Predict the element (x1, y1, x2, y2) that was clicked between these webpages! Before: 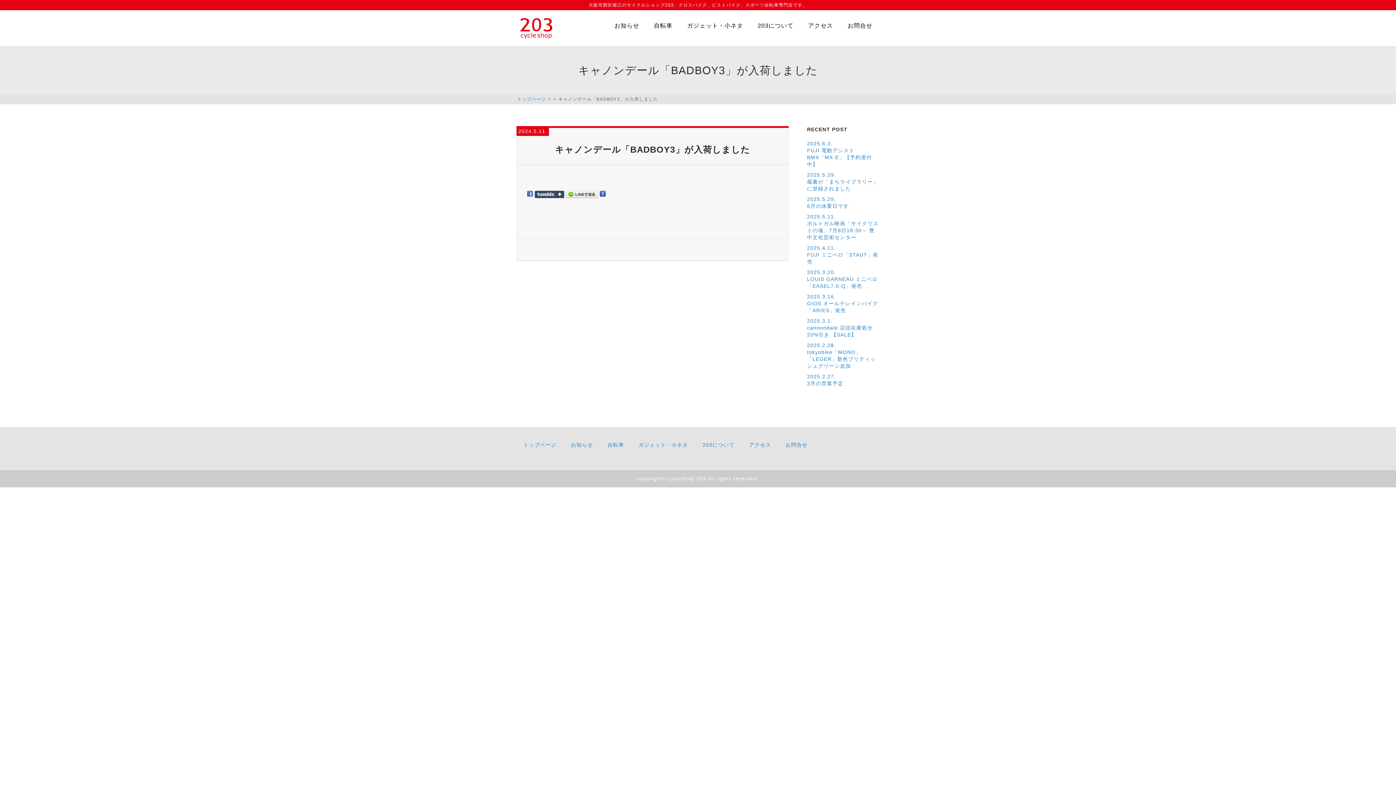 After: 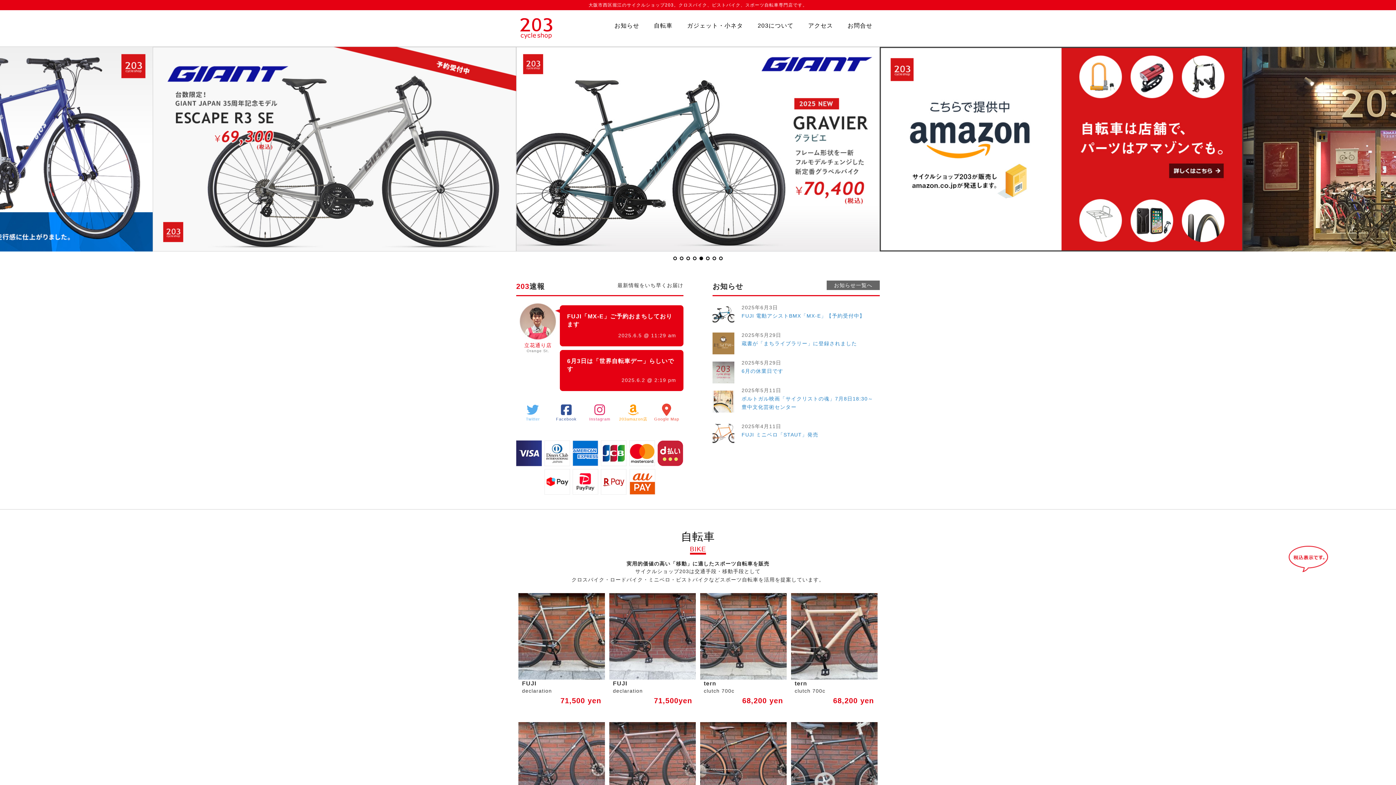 Action: bbox: (520, 32, 552, 38)